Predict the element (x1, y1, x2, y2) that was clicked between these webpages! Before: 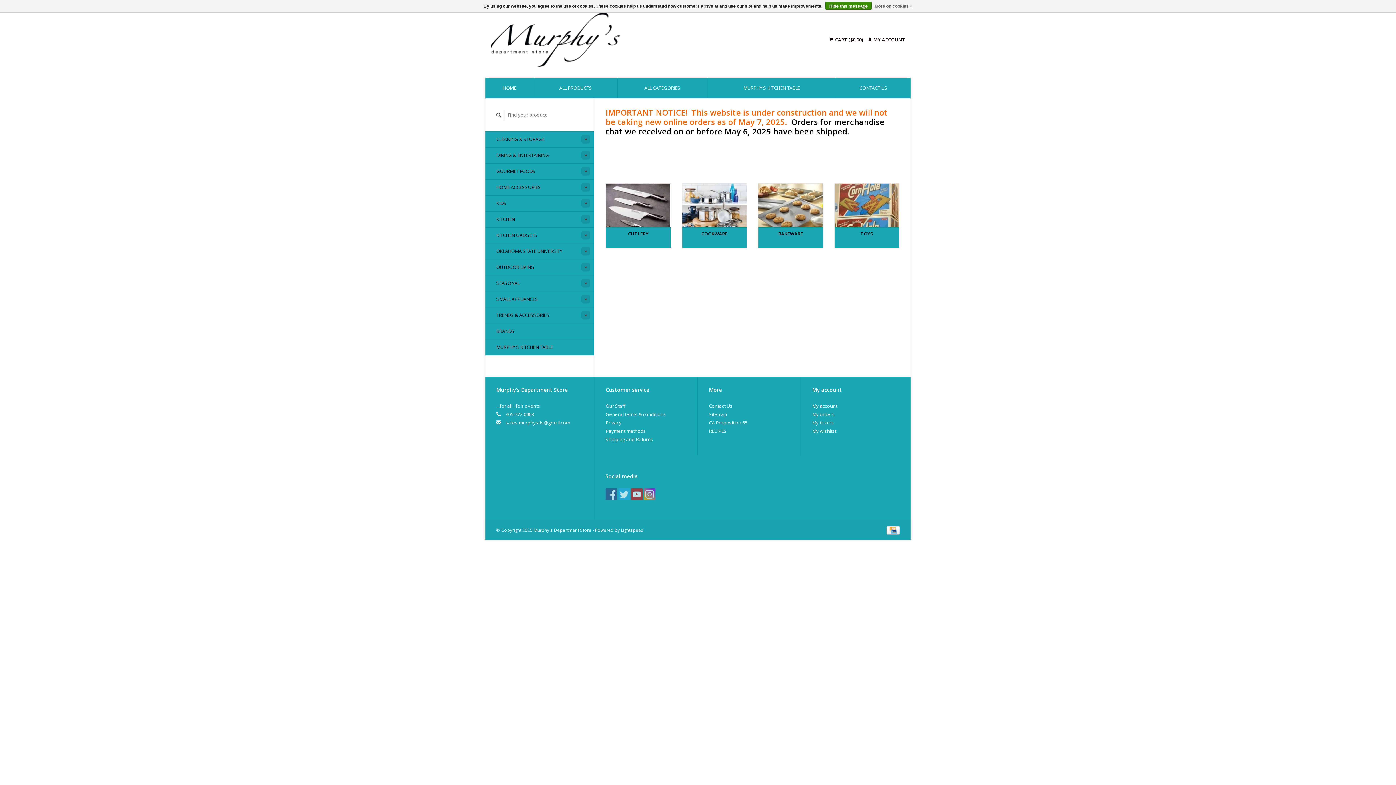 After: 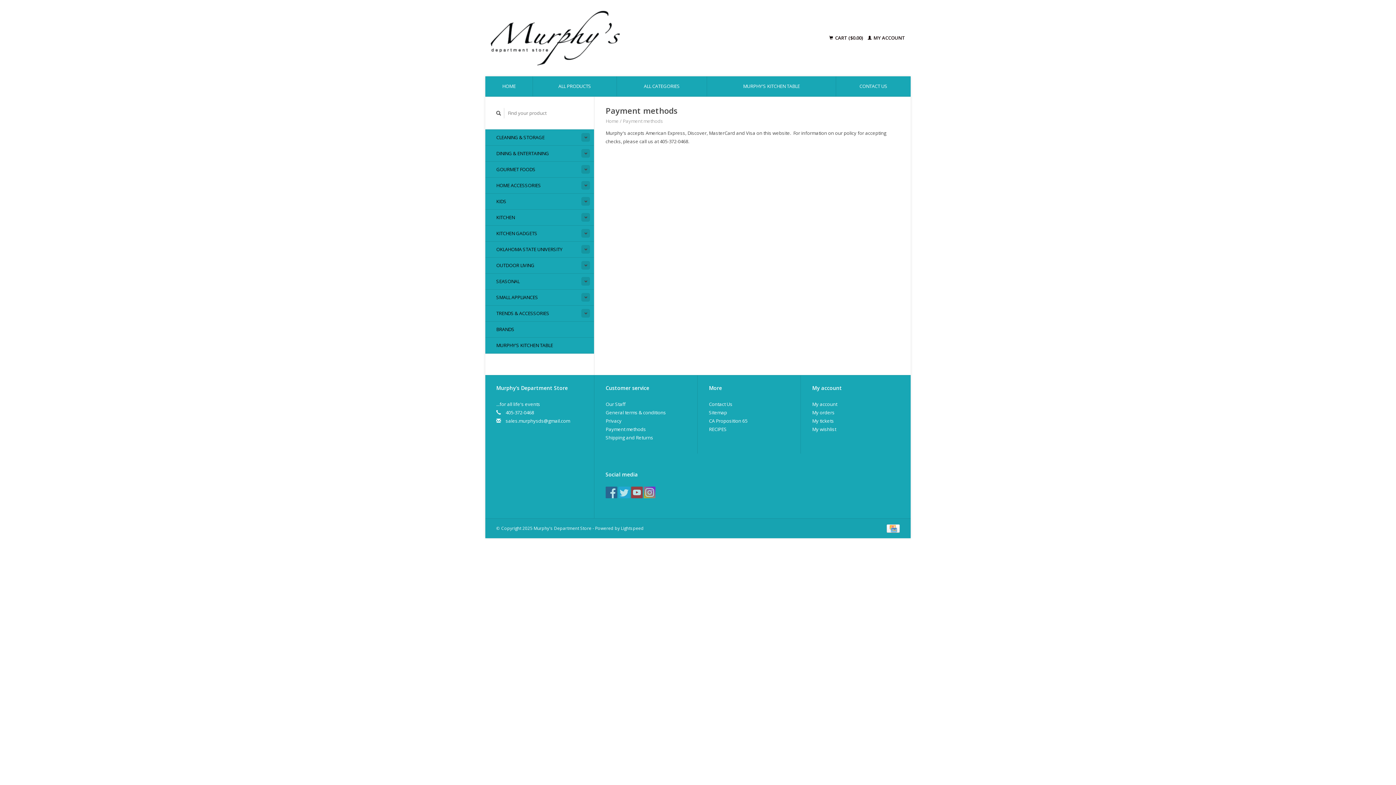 Action: bbox: (886, 527, 900, 533)